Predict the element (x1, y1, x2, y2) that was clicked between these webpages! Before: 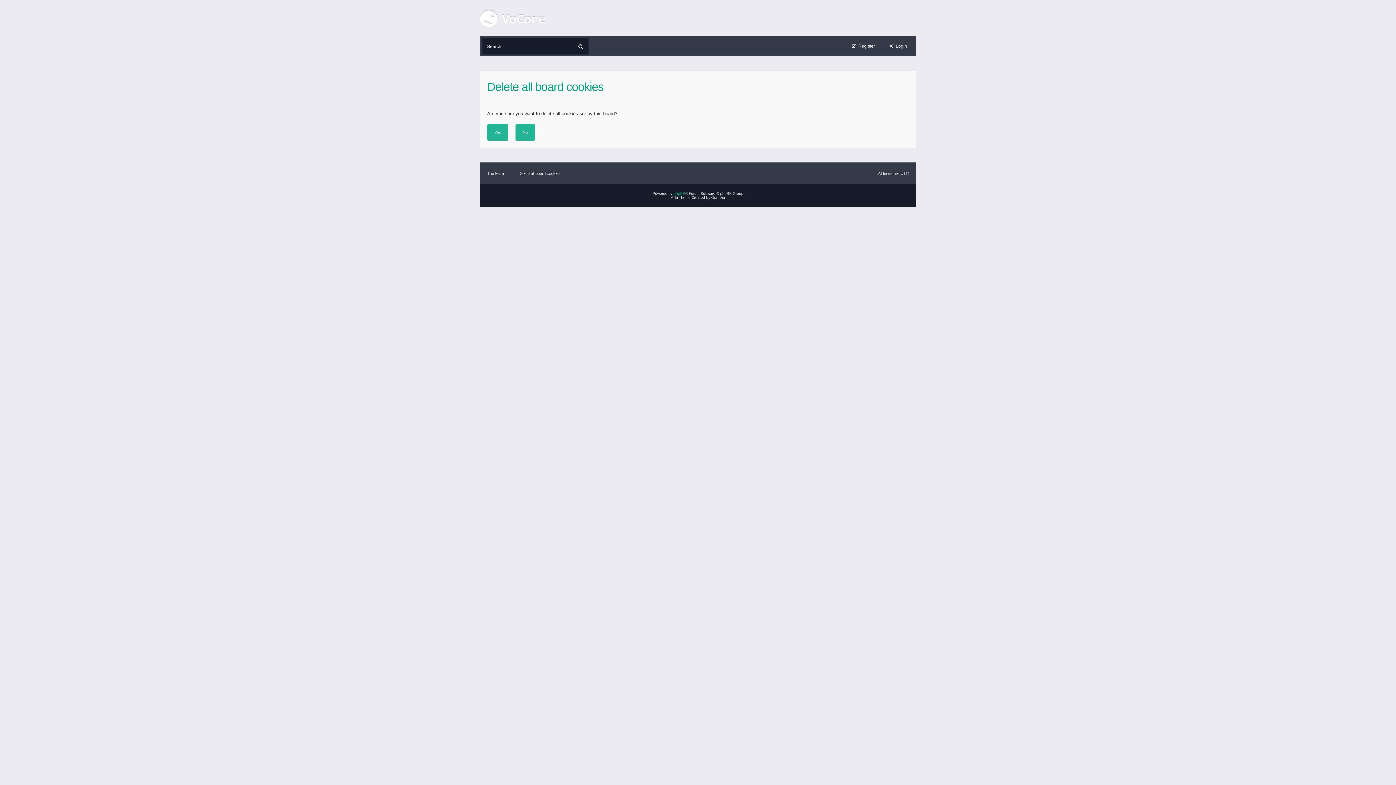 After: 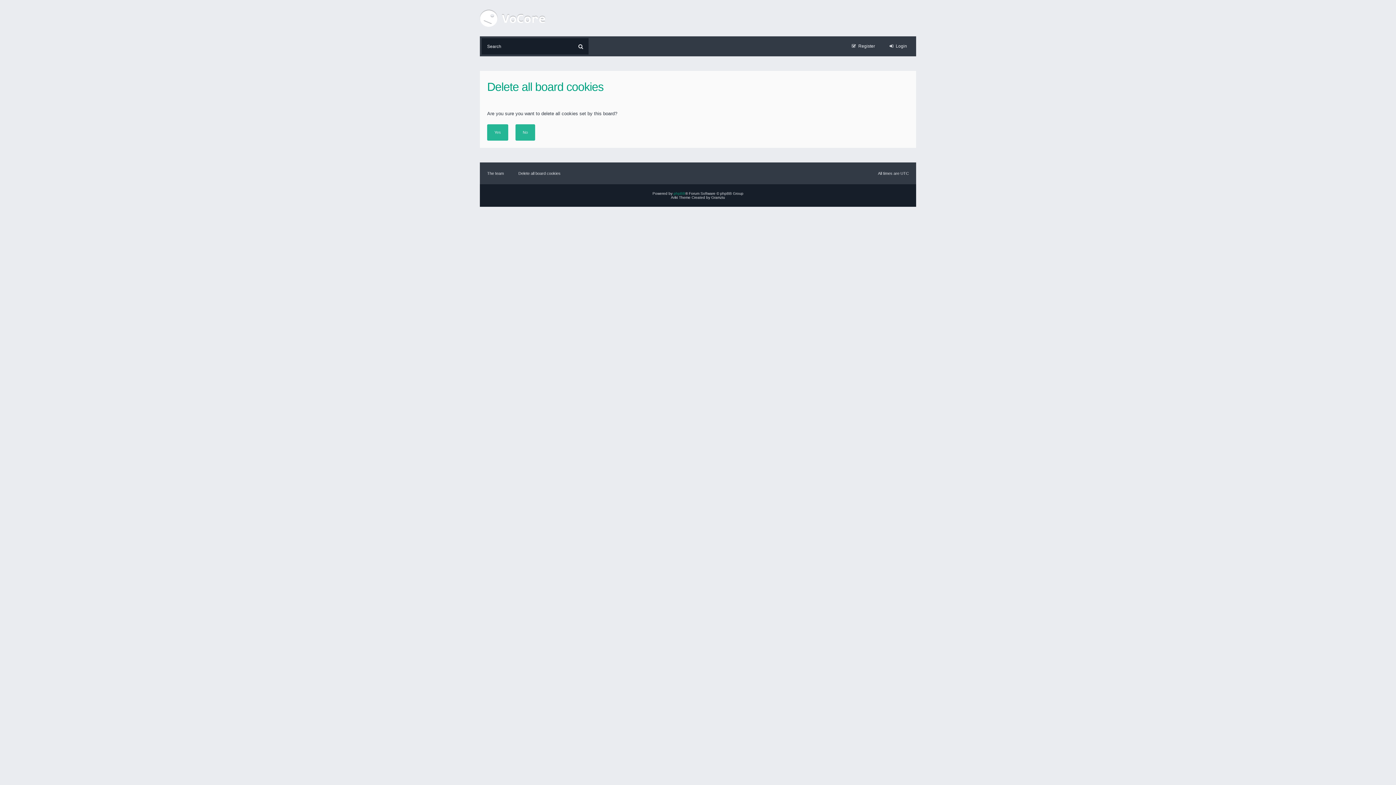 Action: label: Delete all board cookies bbox: (518, 171, 560, 175)